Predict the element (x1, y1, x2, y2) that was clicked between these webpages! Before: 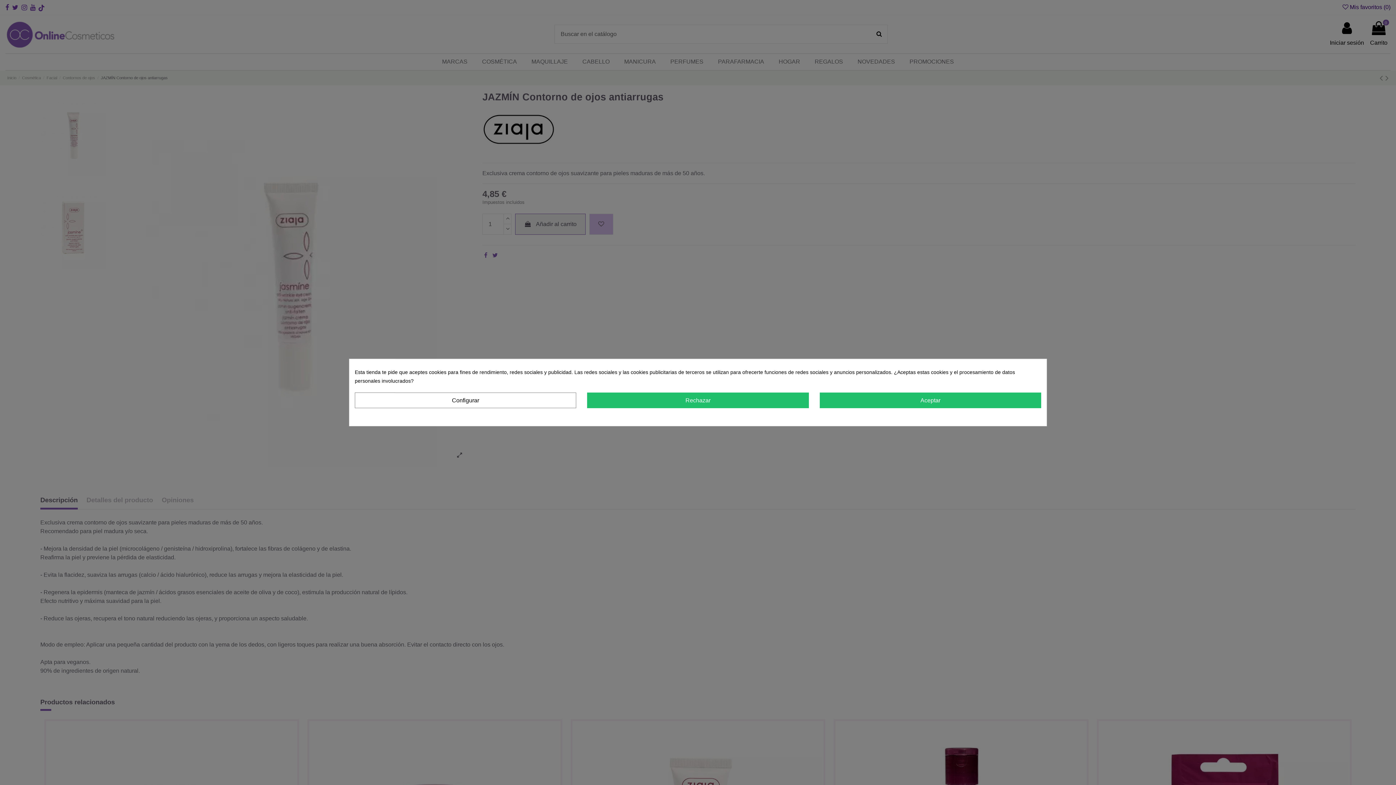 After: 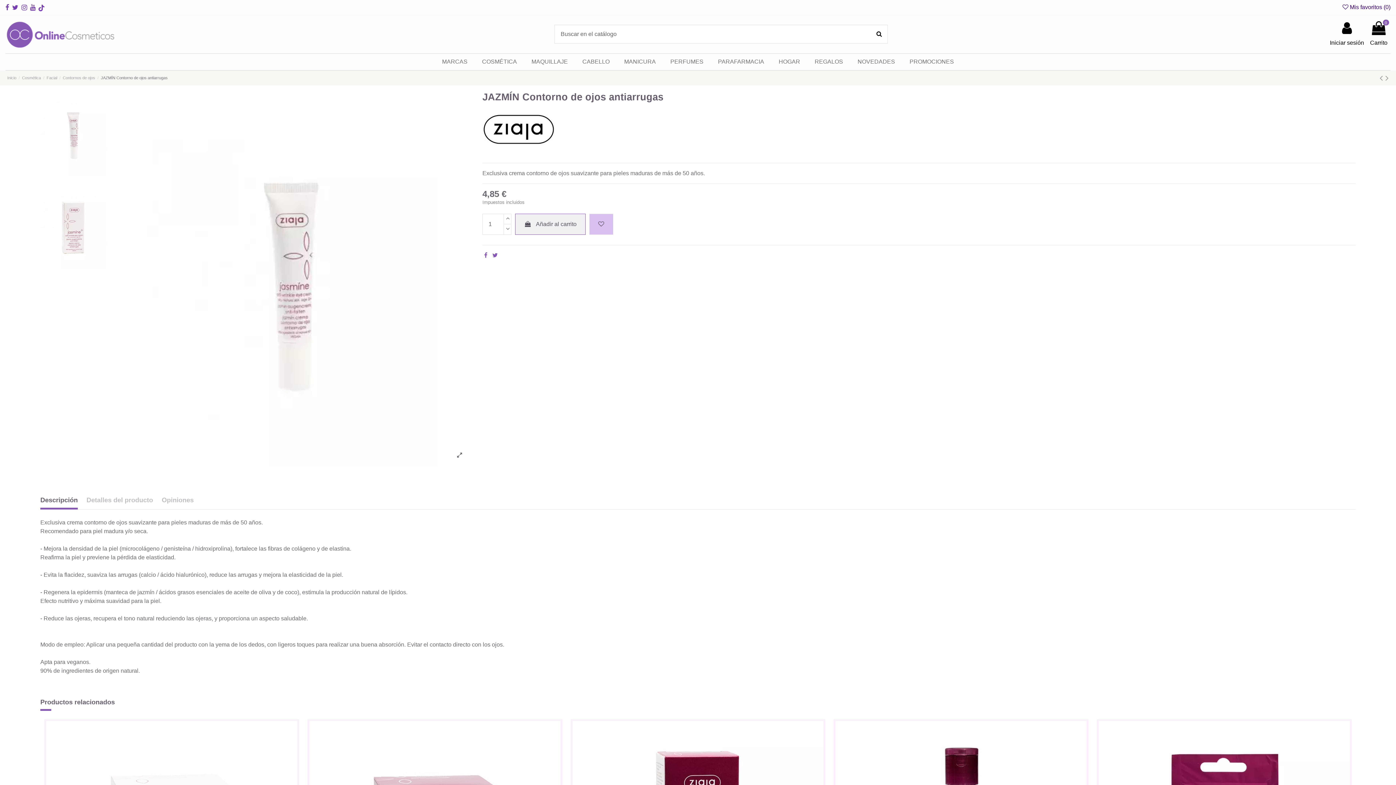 Action: label: Rechazar bbox: (587, 392, 808, 408)